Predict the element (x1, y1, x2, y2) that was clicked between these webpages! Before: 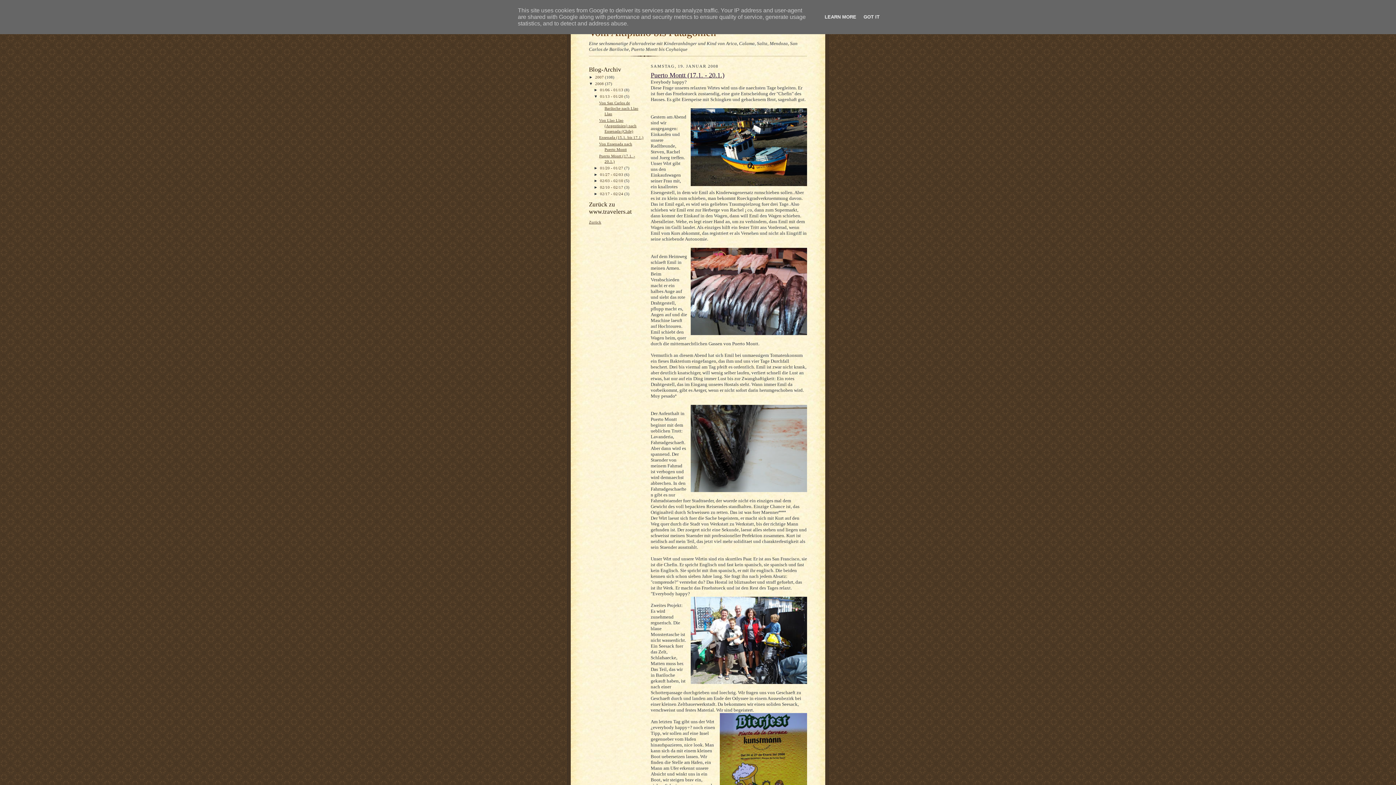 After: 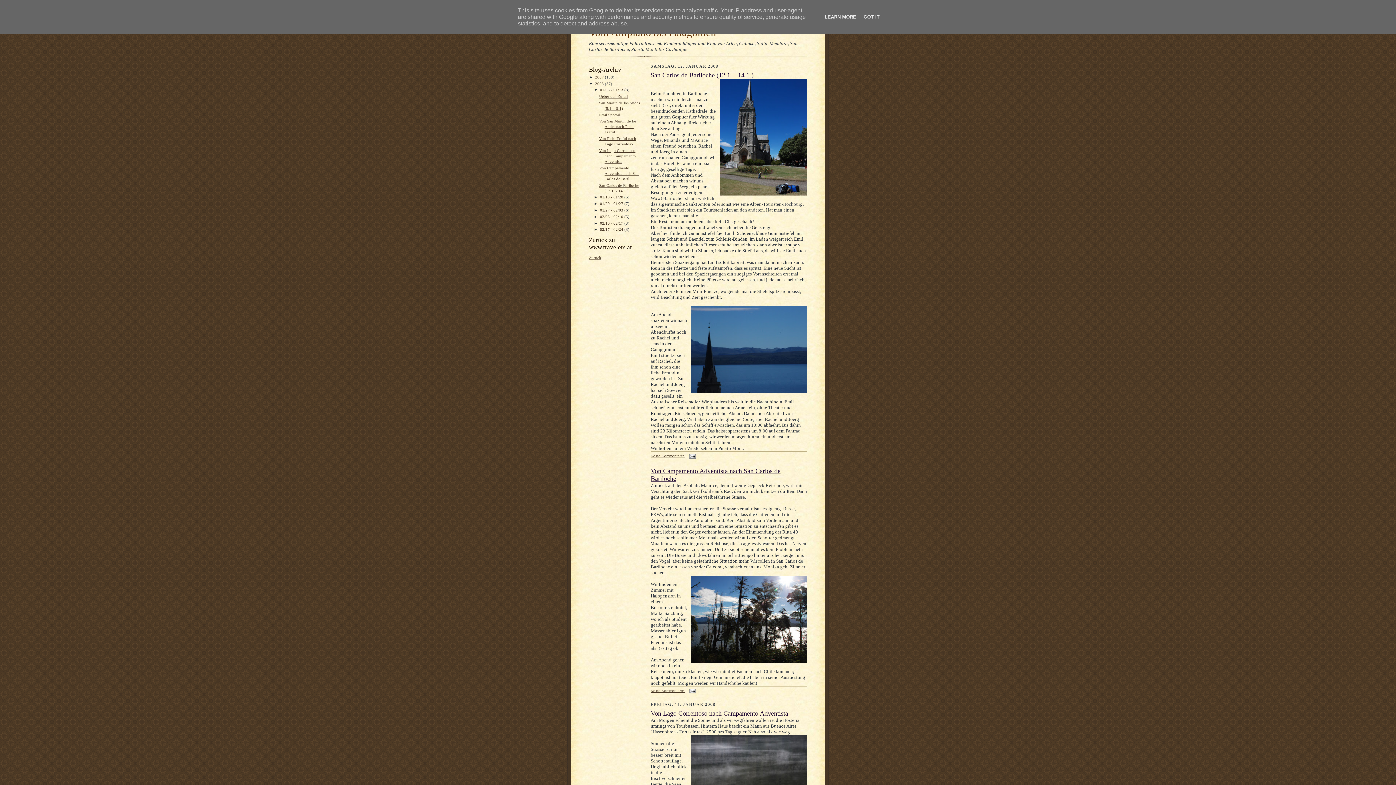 Action: bbox: (600, 87, 624, 92) label: 01/06 - 01/13 